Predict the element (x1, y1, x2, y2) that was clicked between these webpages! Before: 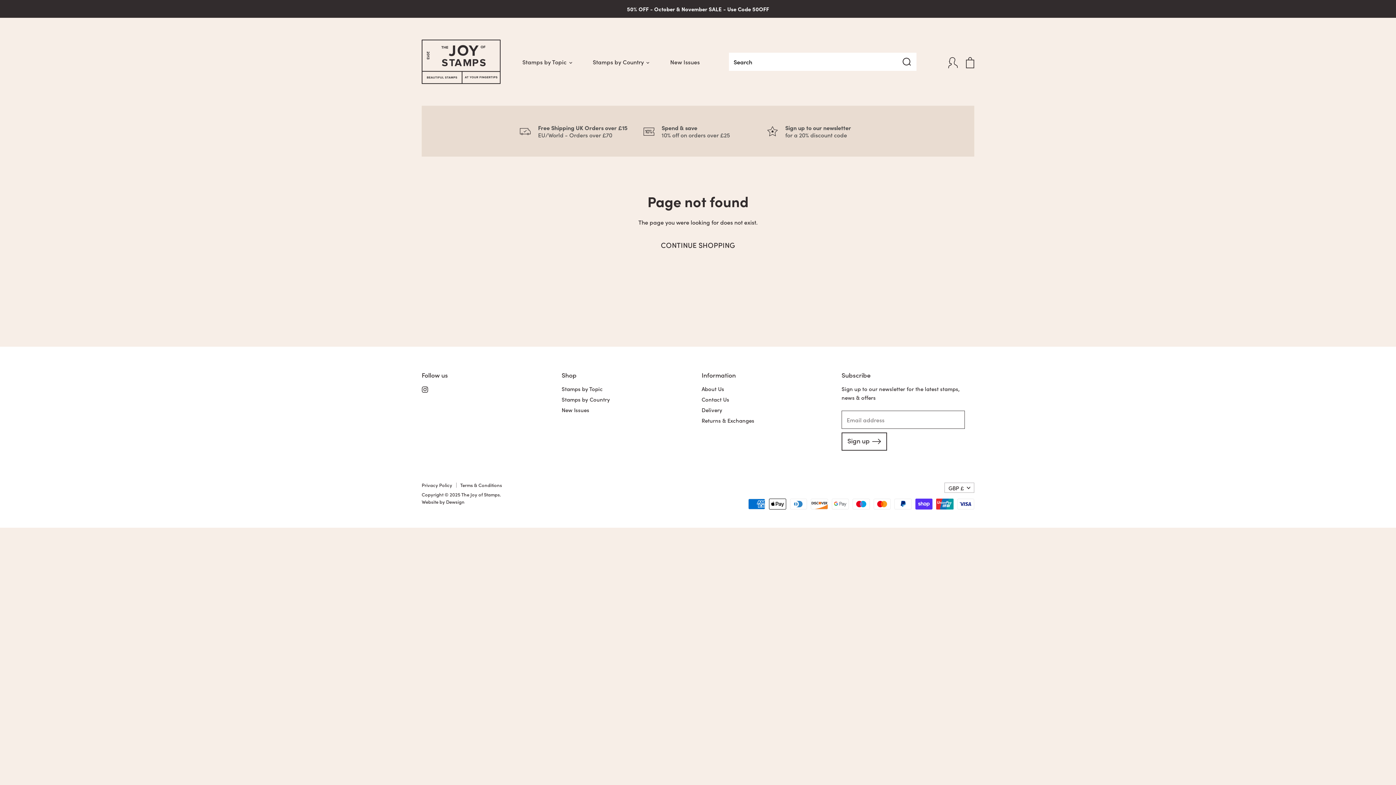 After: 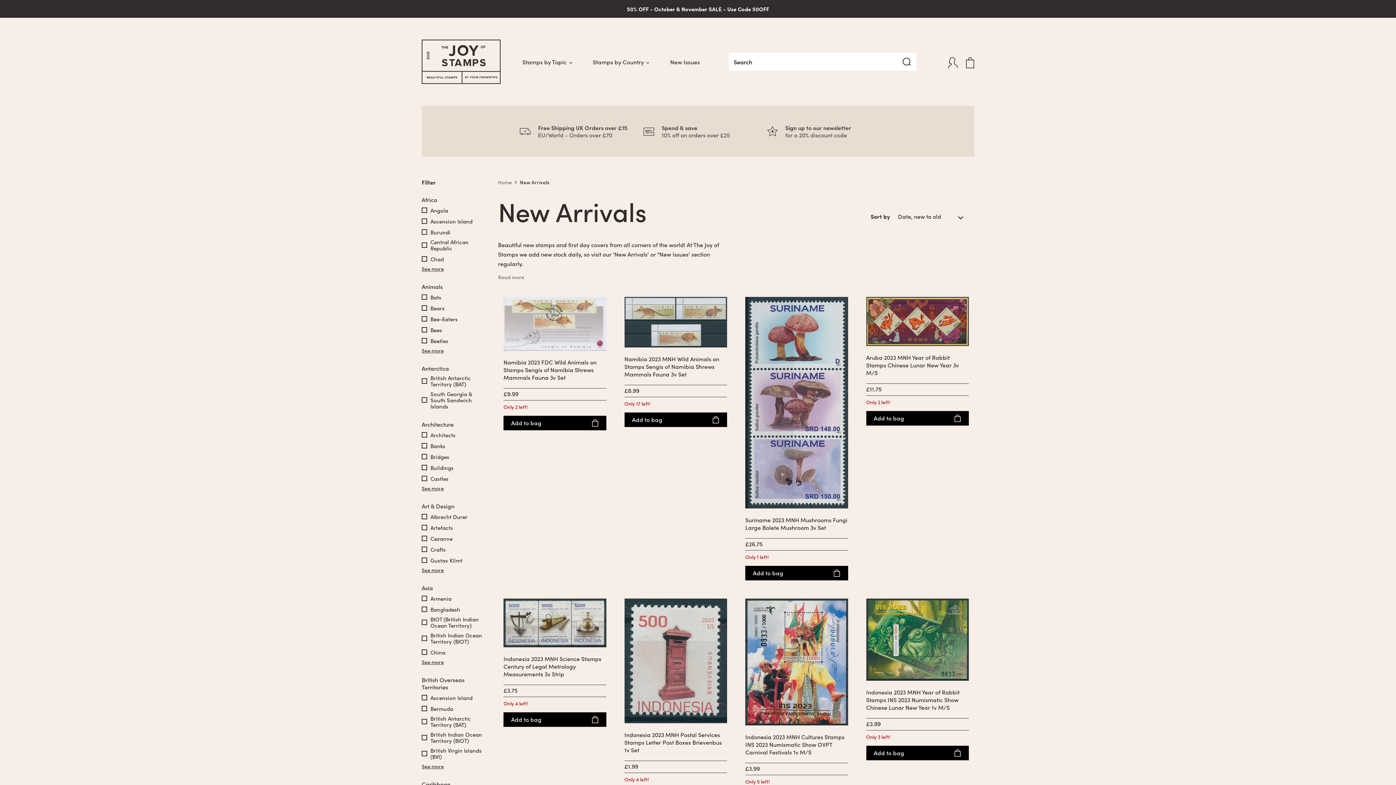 Action: bbox: (659, 54, 710, 69) label: New Issues